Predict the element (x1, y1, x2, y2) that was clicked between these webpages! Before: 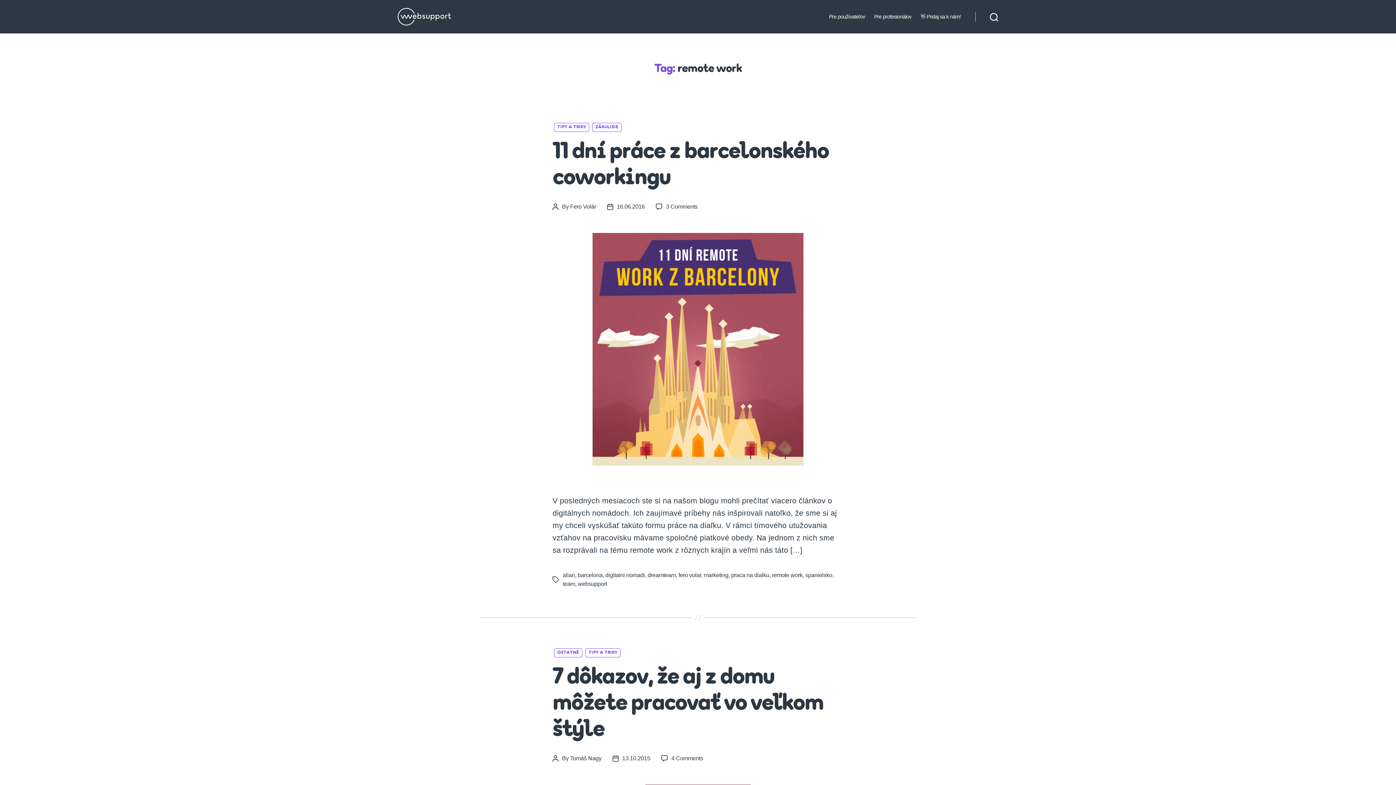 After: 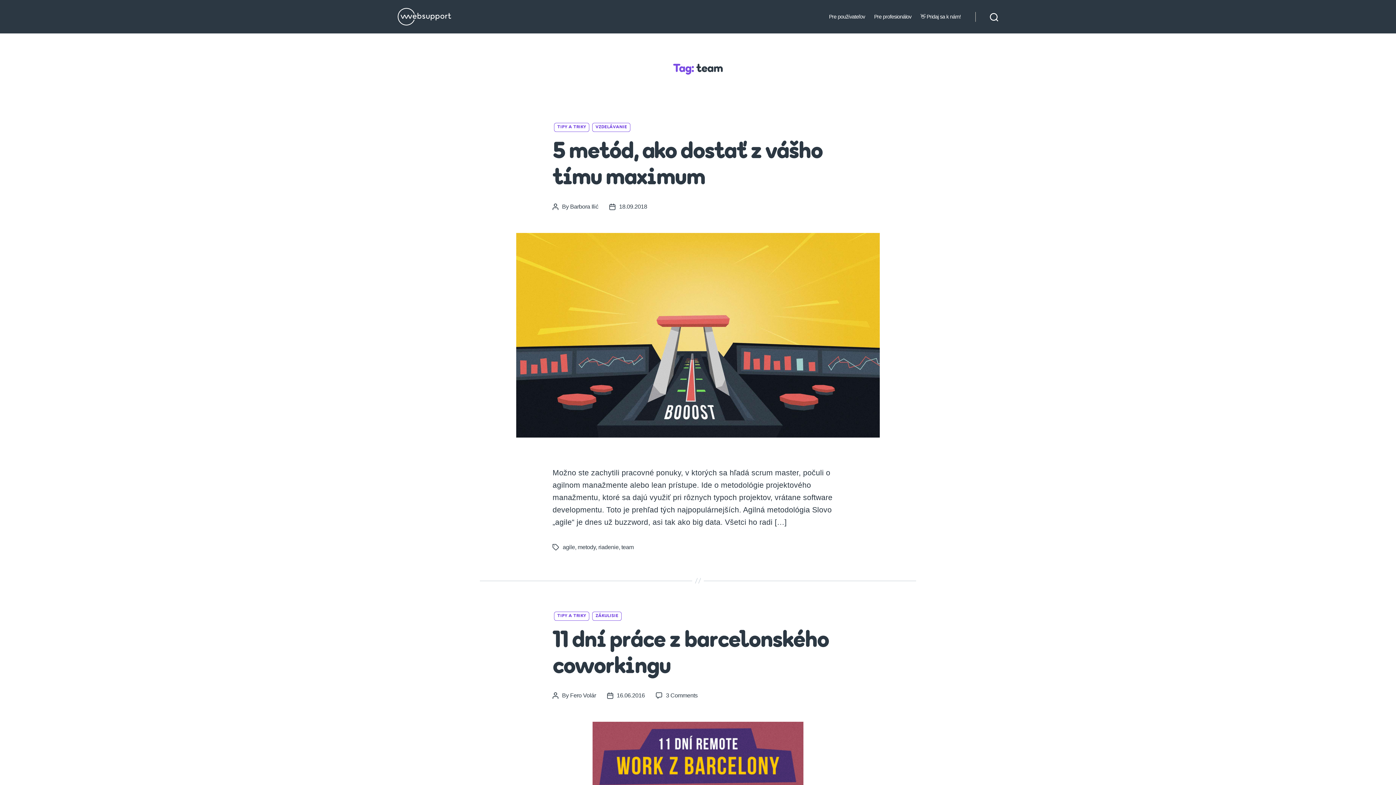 Action: label: team bbox: (562, 581, 575, 587)